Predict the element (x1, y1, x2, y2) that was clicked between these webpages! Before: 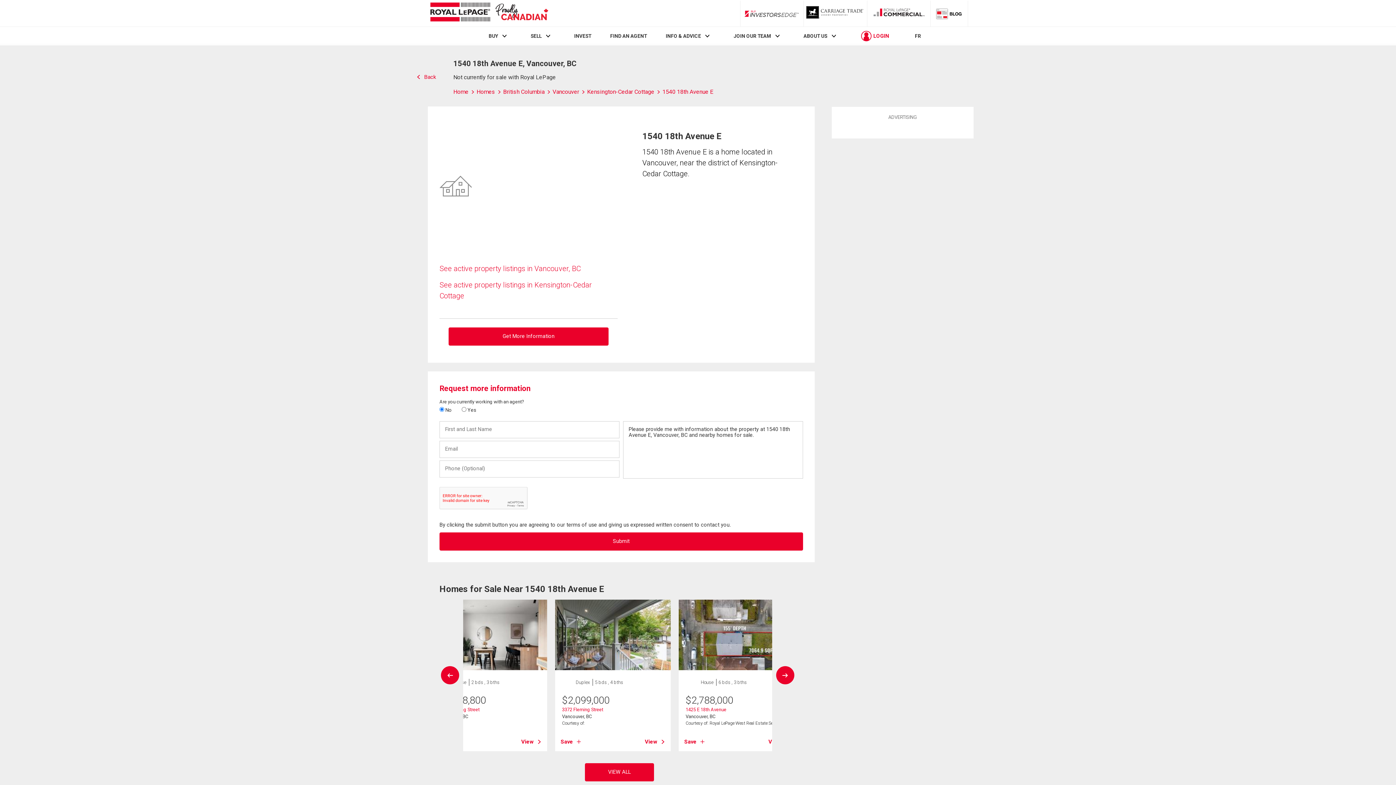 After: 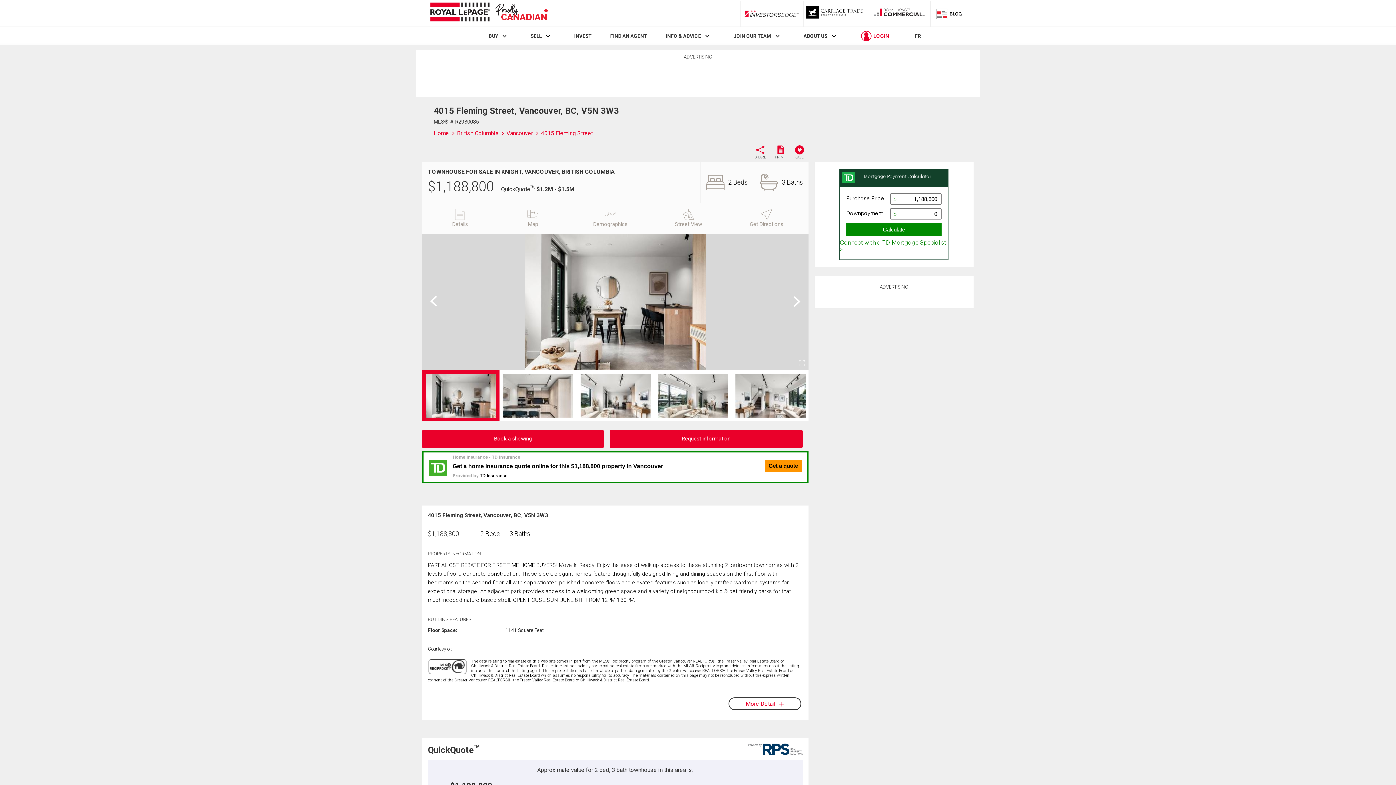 Action: bbox: (431, 599, 547, 670)